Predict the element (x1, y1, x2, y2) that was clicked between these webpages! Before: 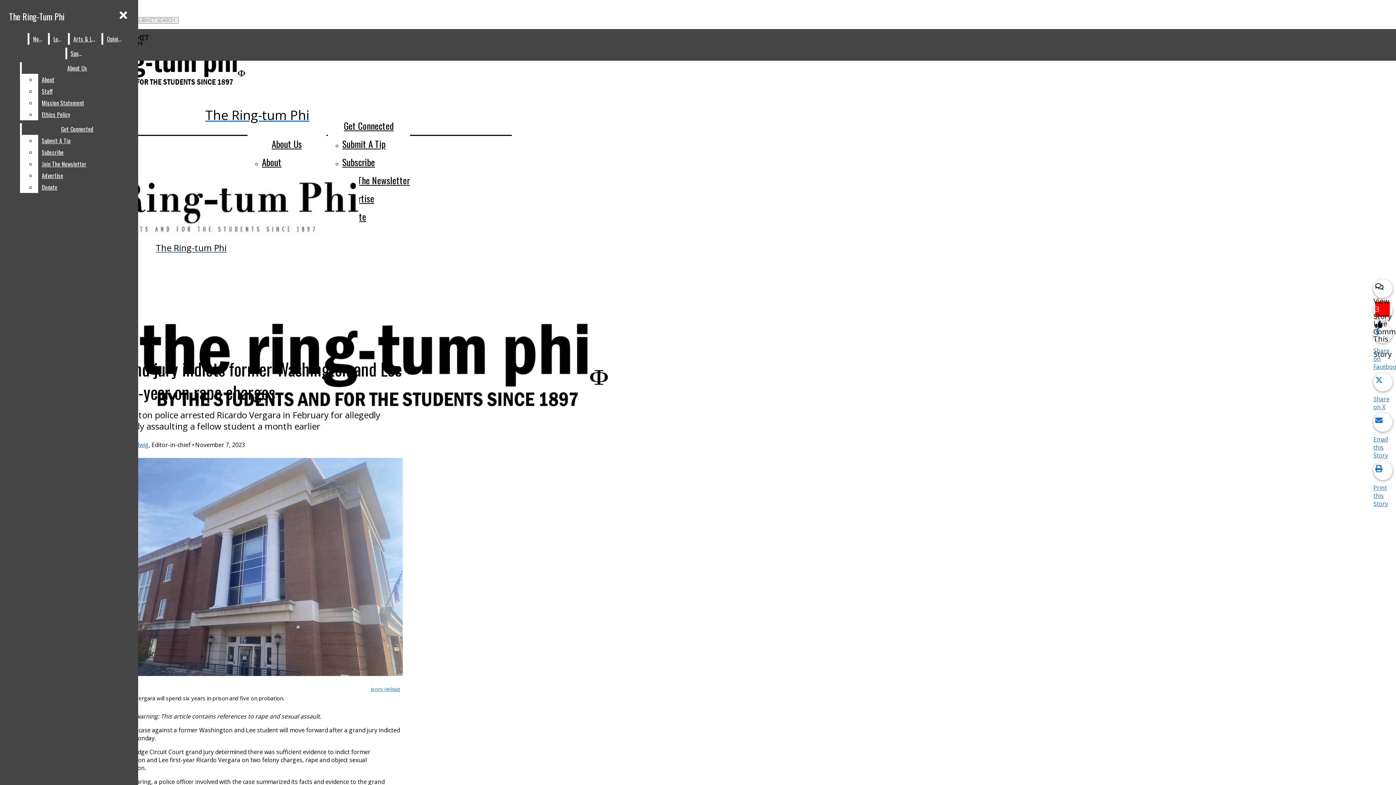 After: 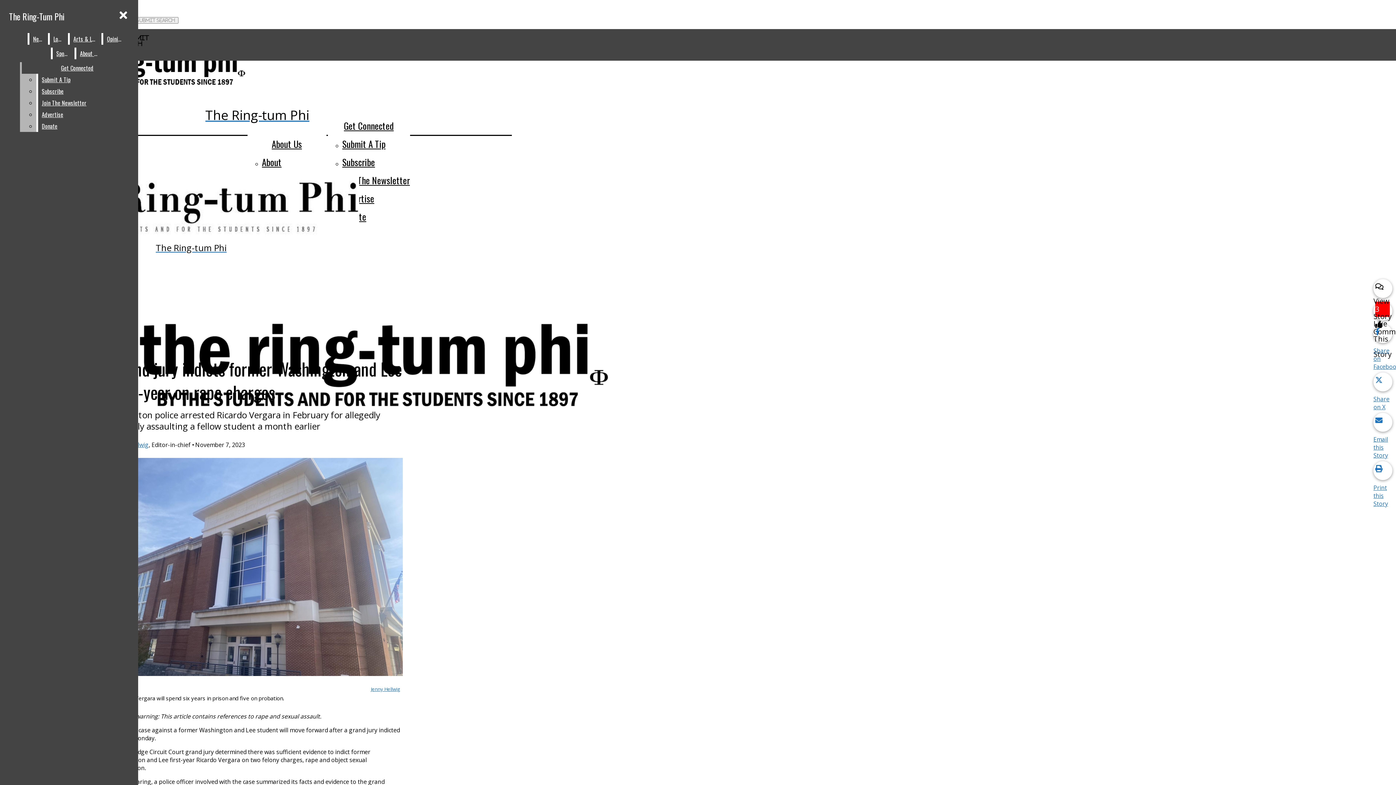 Action: label: Ethics Policy bbox: (38, 108, 132, 120)